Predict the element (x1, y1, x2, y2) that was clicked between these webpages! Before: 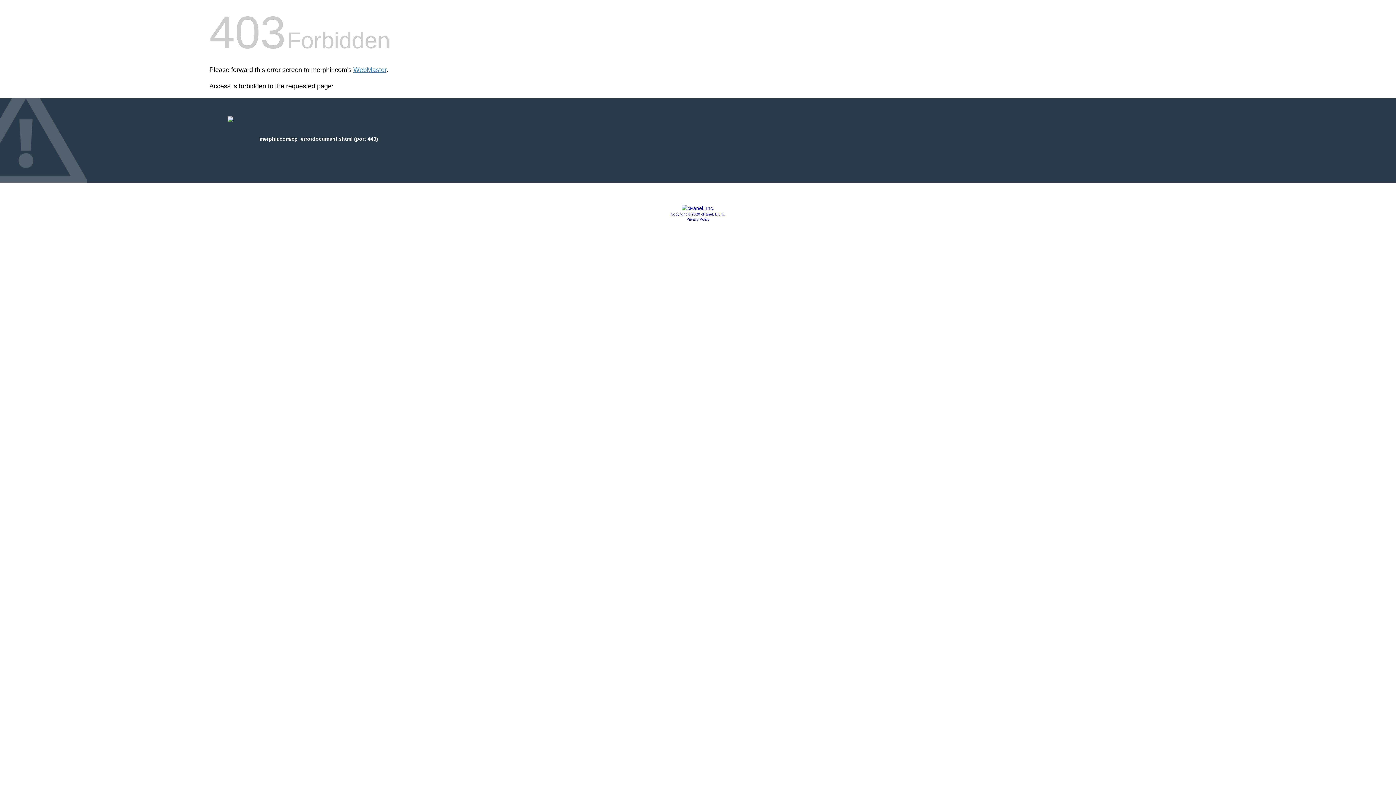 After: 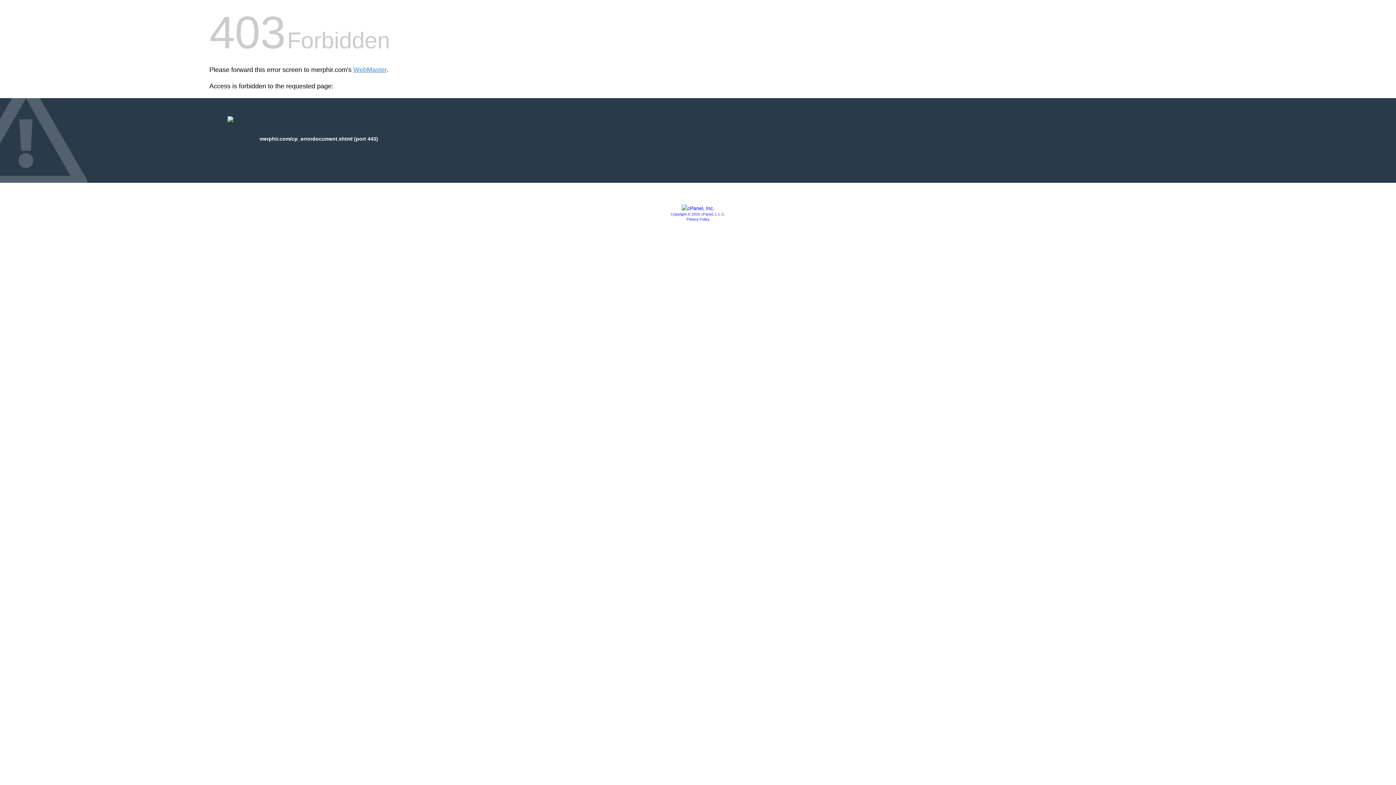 Action: label: Privacy Policy bbox: (686, 217, 709, 221)